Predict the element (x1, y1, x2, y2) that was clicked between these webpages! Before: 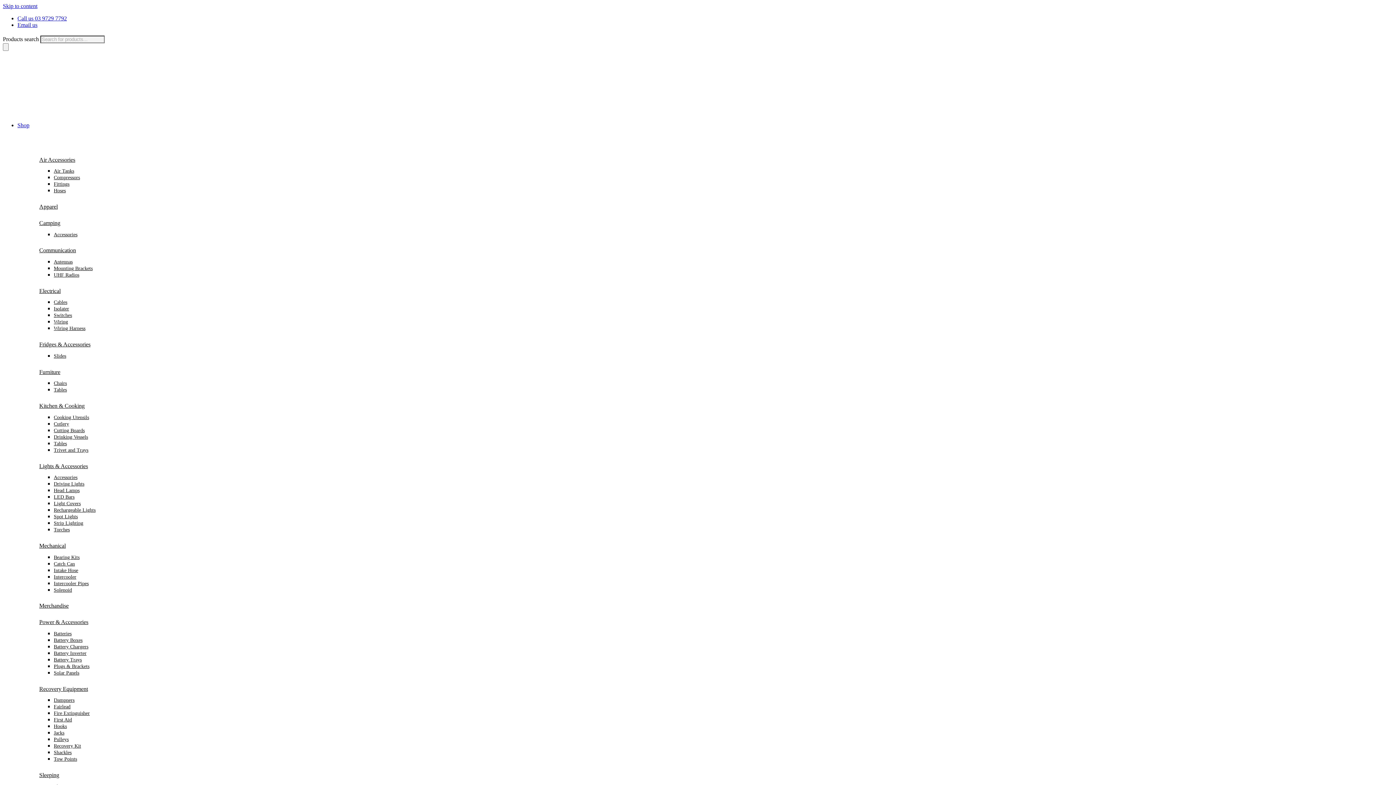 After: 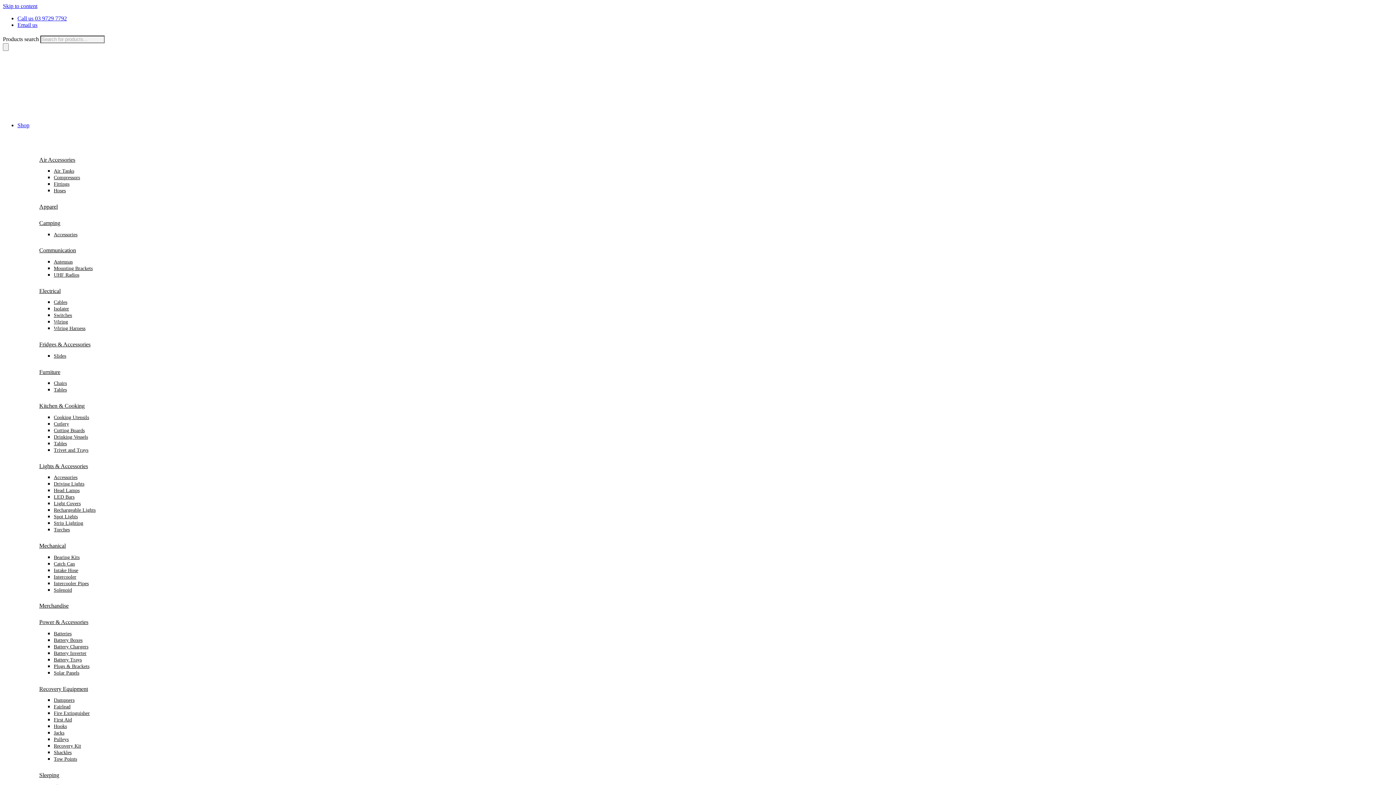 Action: label: Dampners bbox: (53, 697, 74, 703)